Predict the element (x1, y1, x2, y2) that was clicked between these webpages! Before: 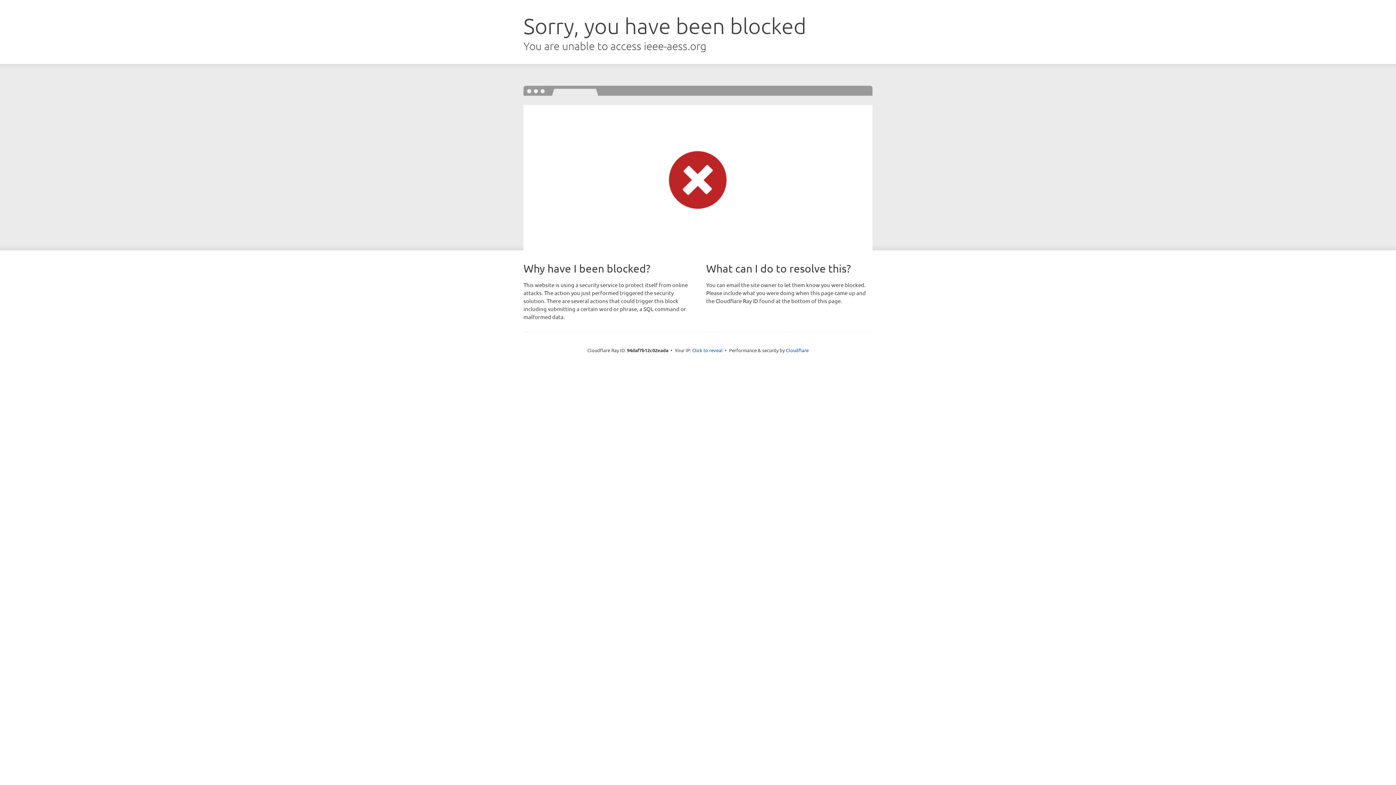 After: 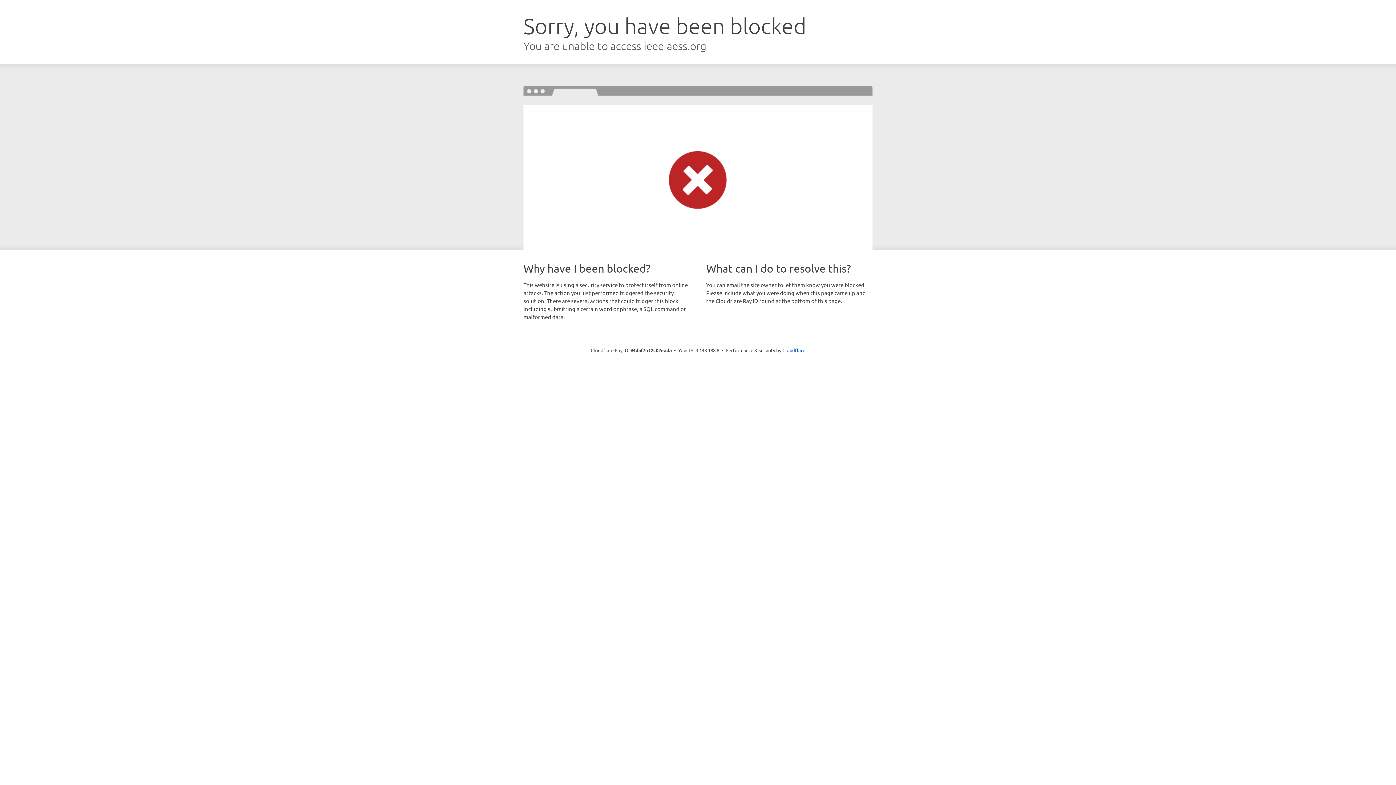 Action: label: Click to reveal bbox: (692, 346, 722, 353)